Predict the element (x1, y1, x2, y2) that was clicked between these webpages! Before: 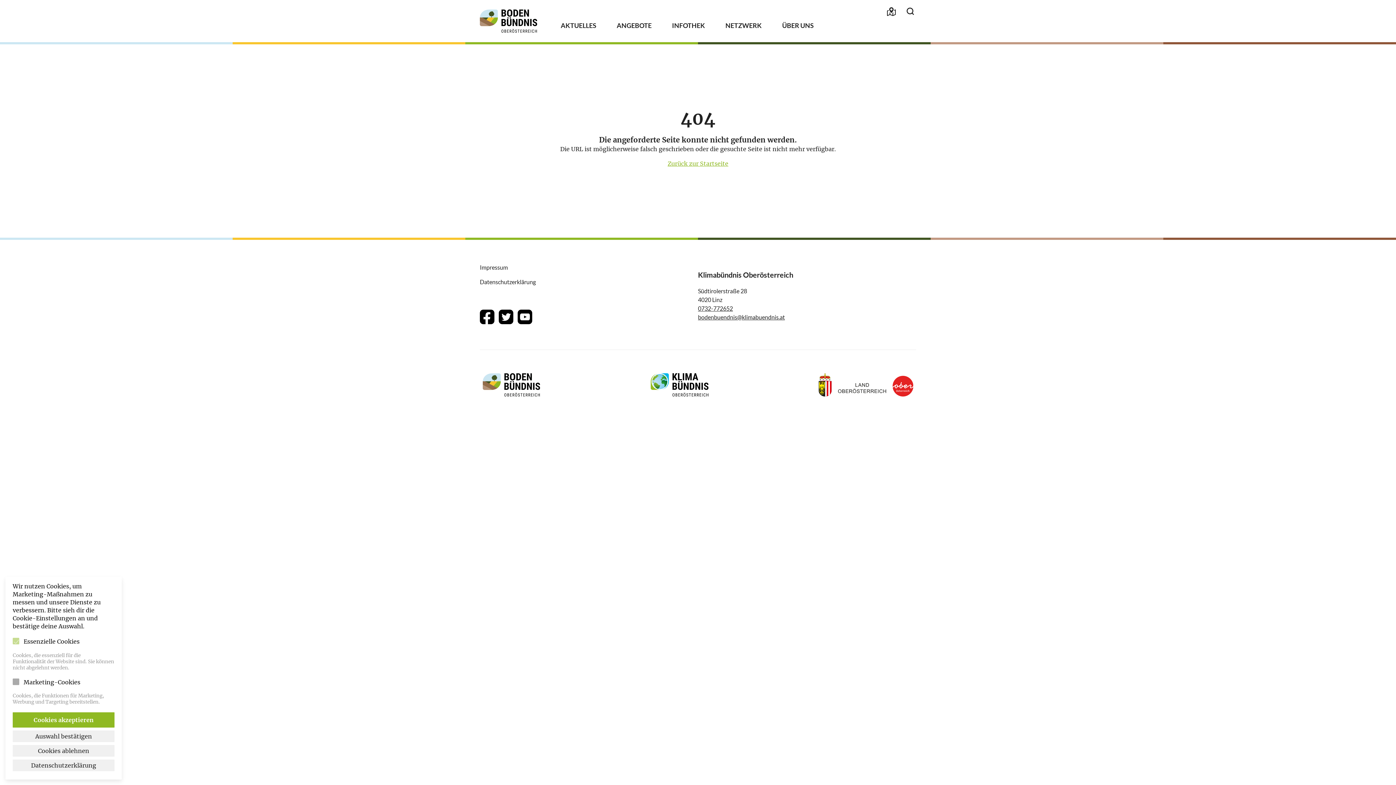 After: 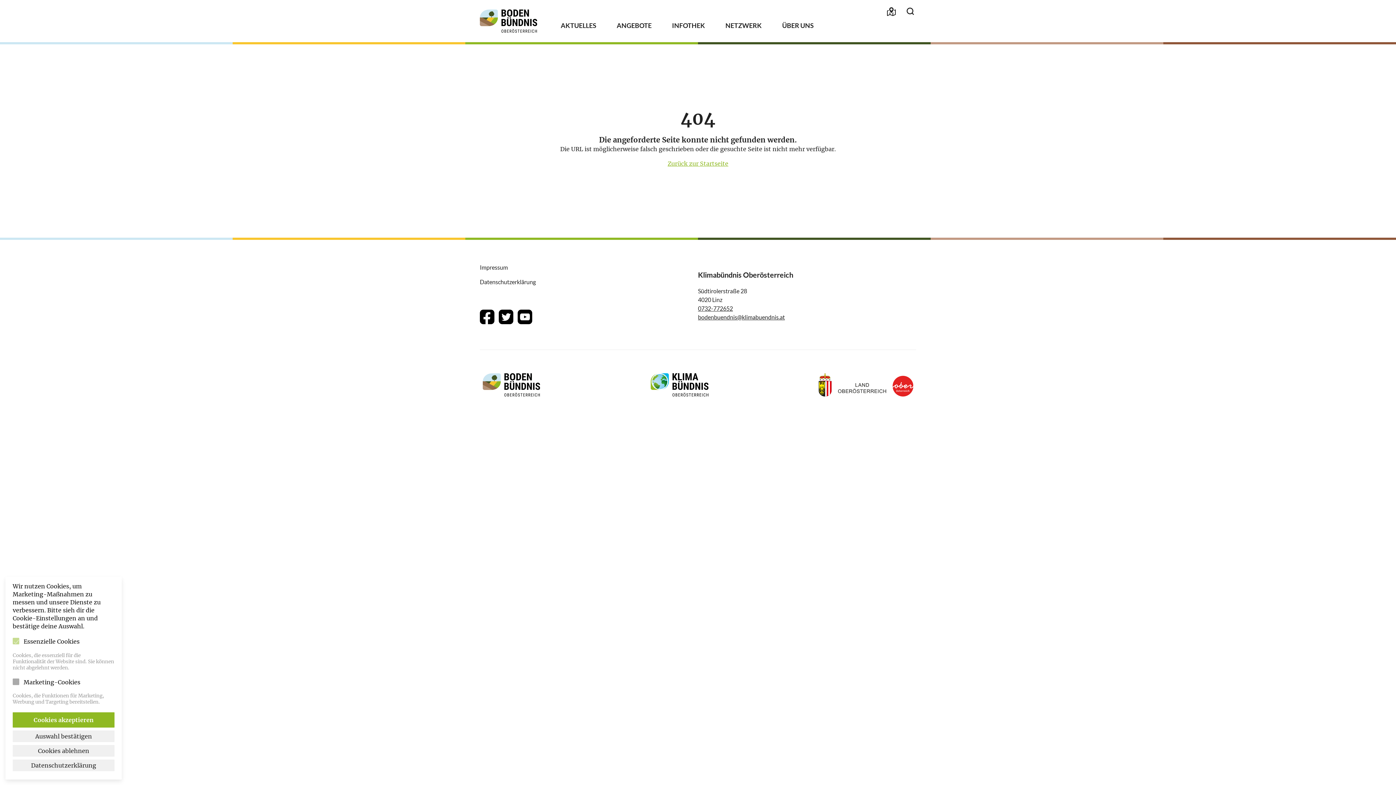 Action: bbox: (517, 309, 532, 326)